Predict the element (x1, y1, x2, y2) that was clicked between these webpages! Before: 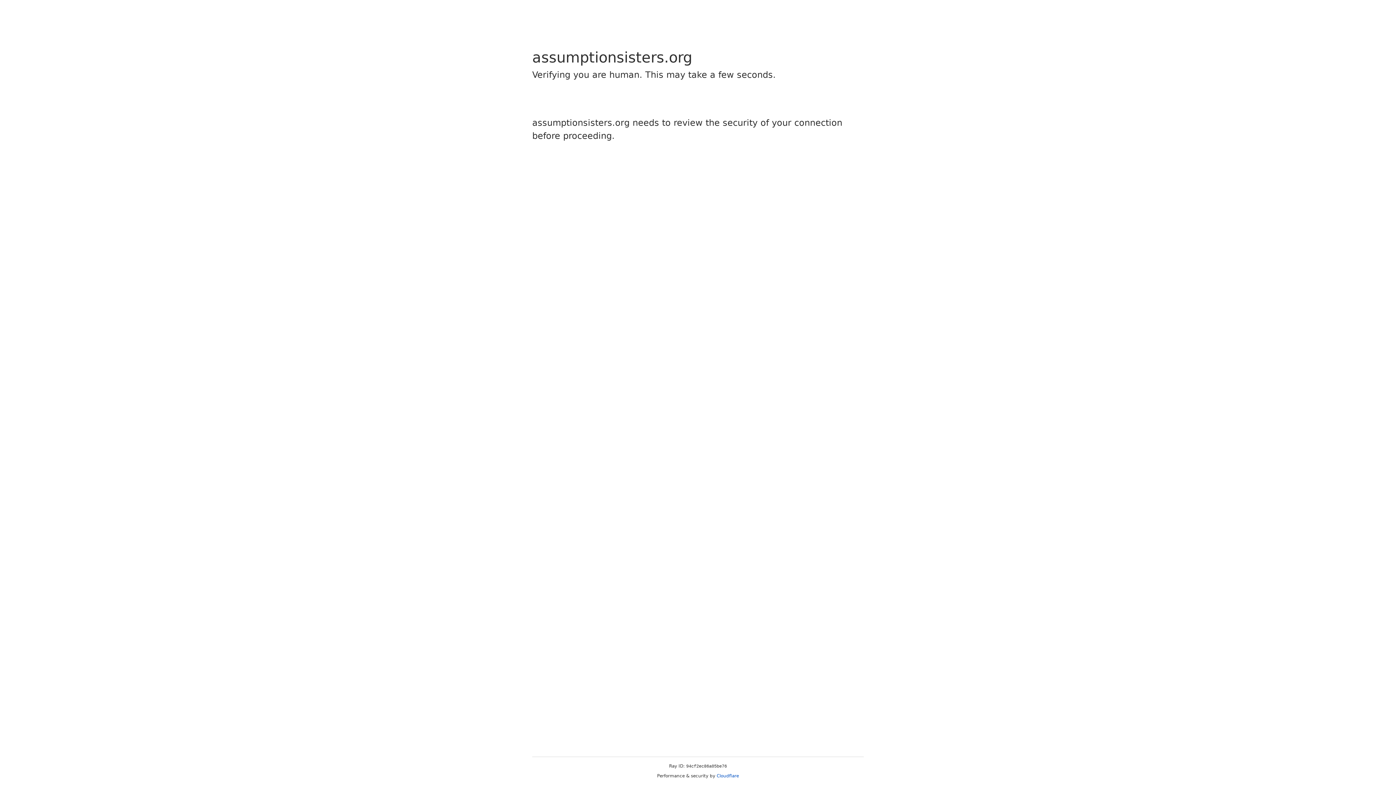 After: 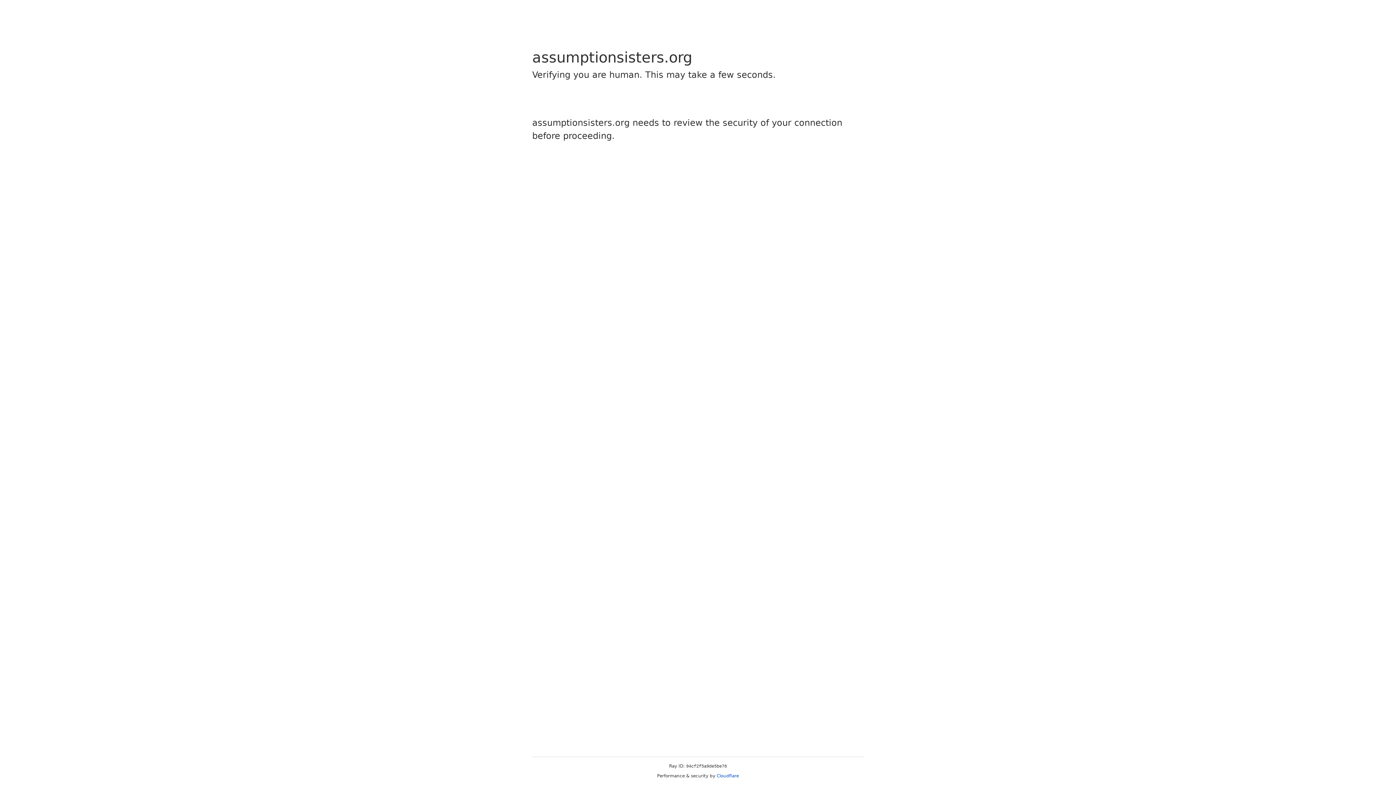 Action: label: Cloudflare bbox: (716, 773, 739, 778)